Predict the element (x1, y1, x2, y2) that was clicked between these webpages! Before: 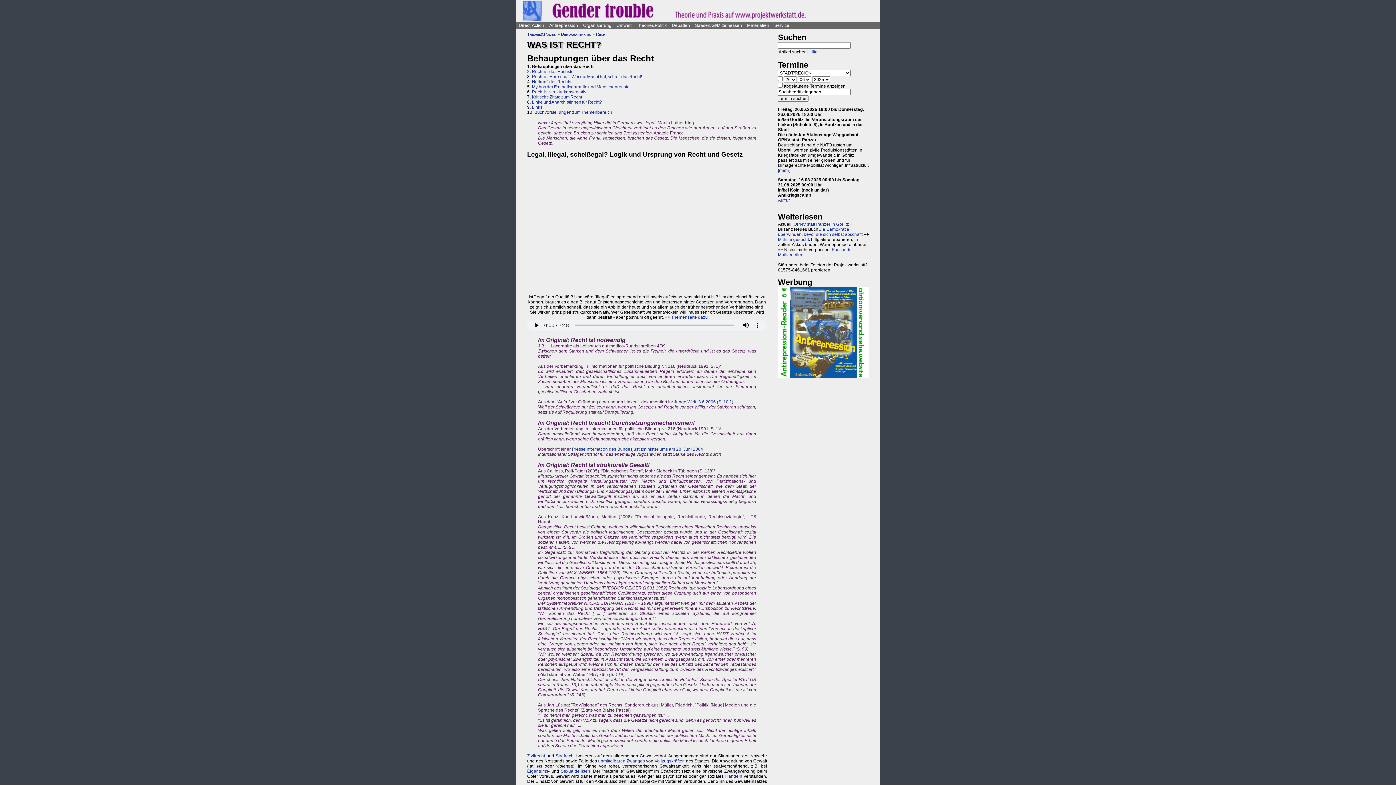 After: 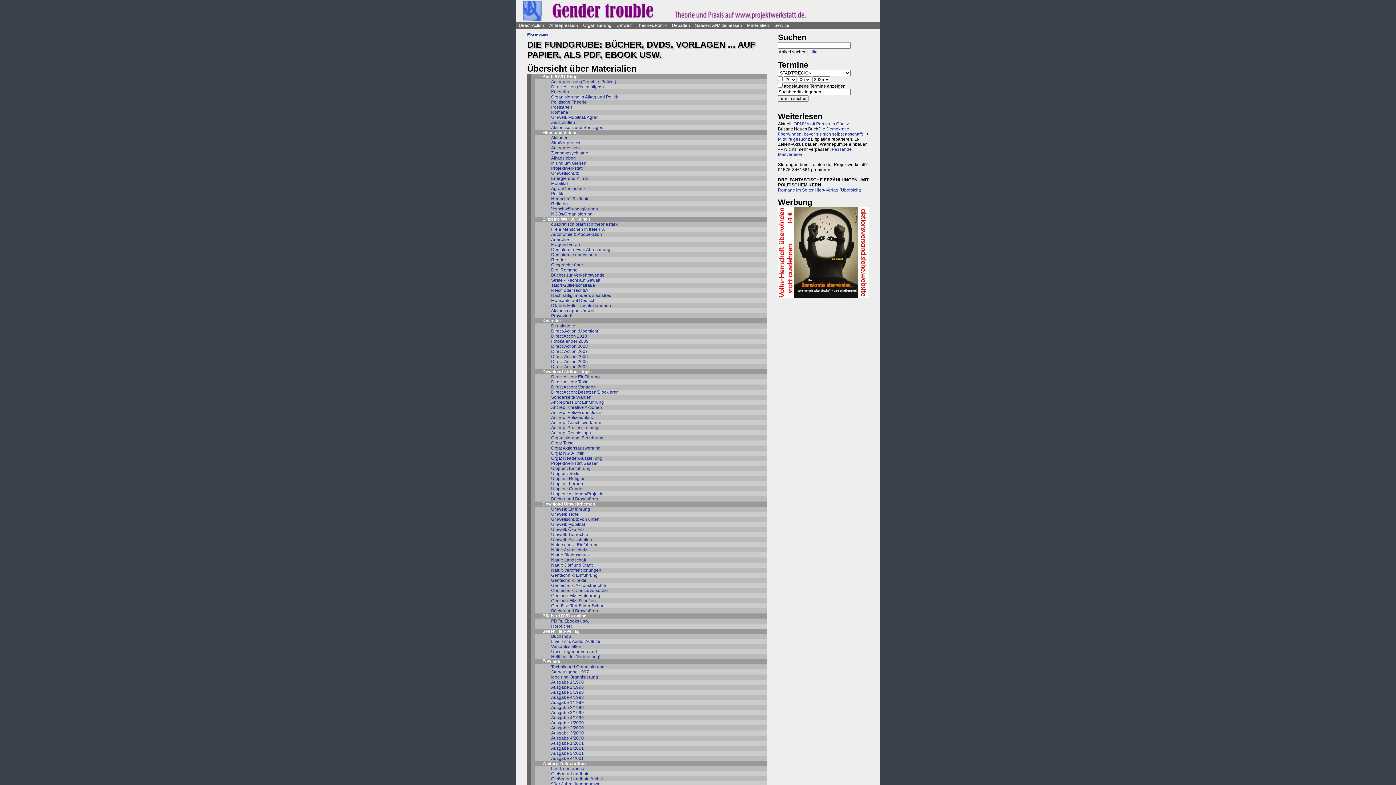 Action: bbox: (744, 21, 772, 29) label: Materialien